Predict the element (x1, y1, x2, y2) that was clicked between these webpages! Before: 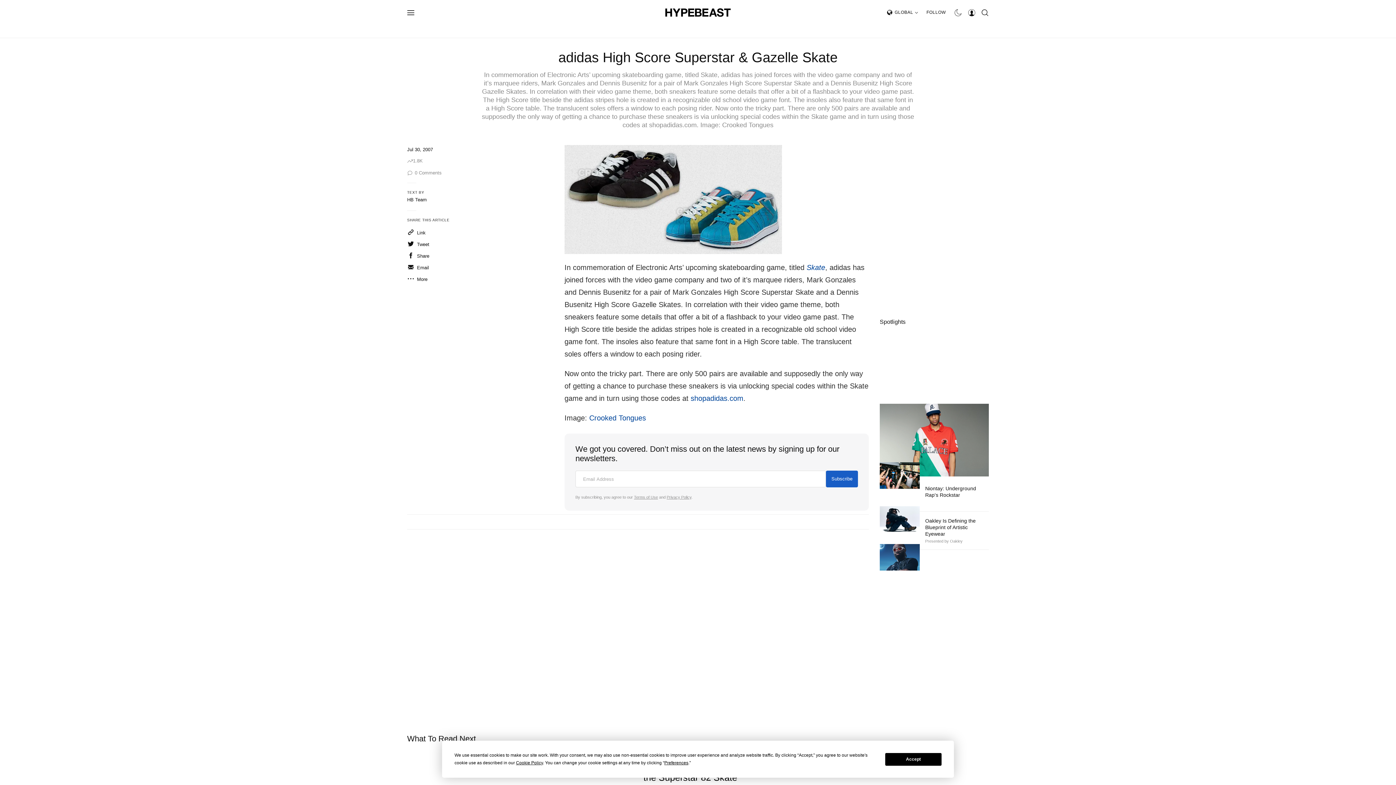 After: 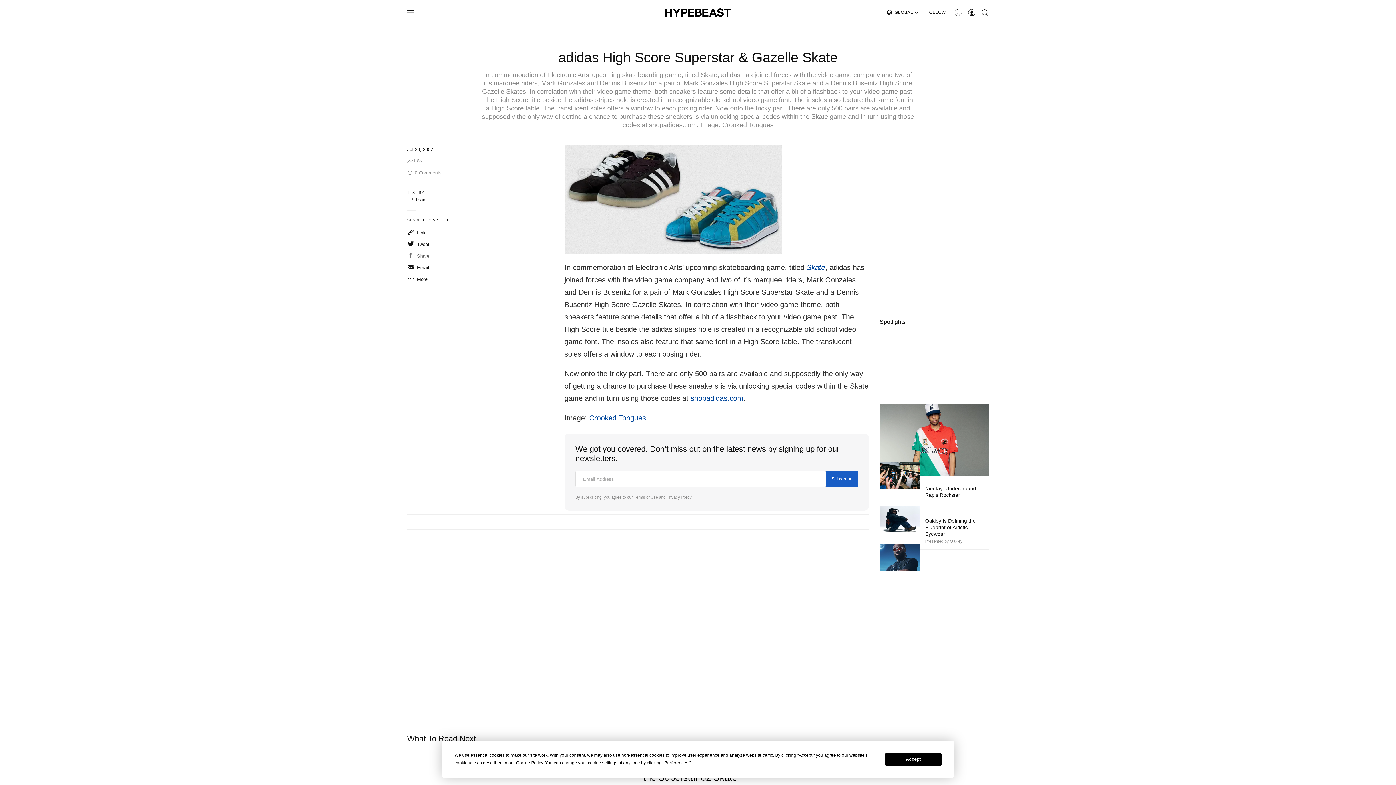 Action: bbox: (407, 252, 429, 260) label: Share